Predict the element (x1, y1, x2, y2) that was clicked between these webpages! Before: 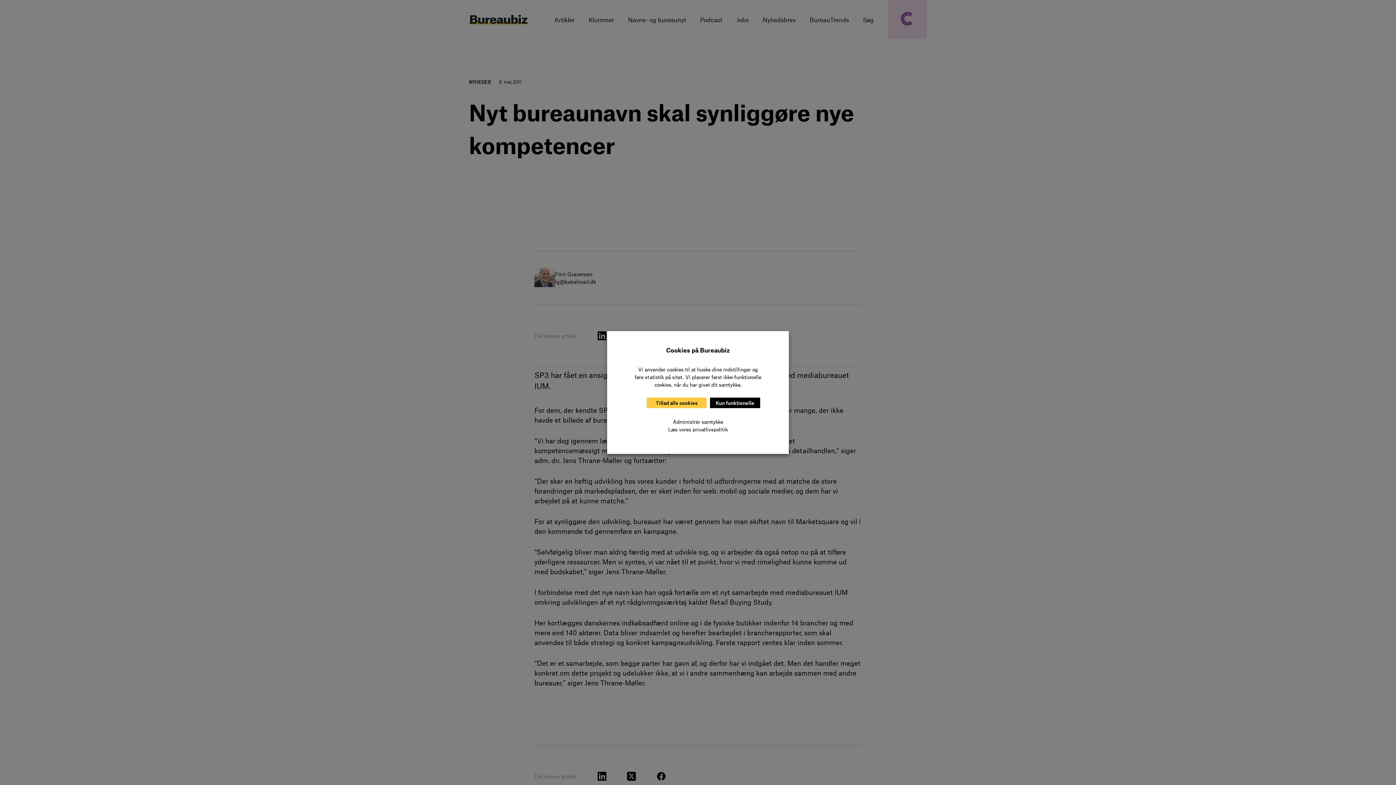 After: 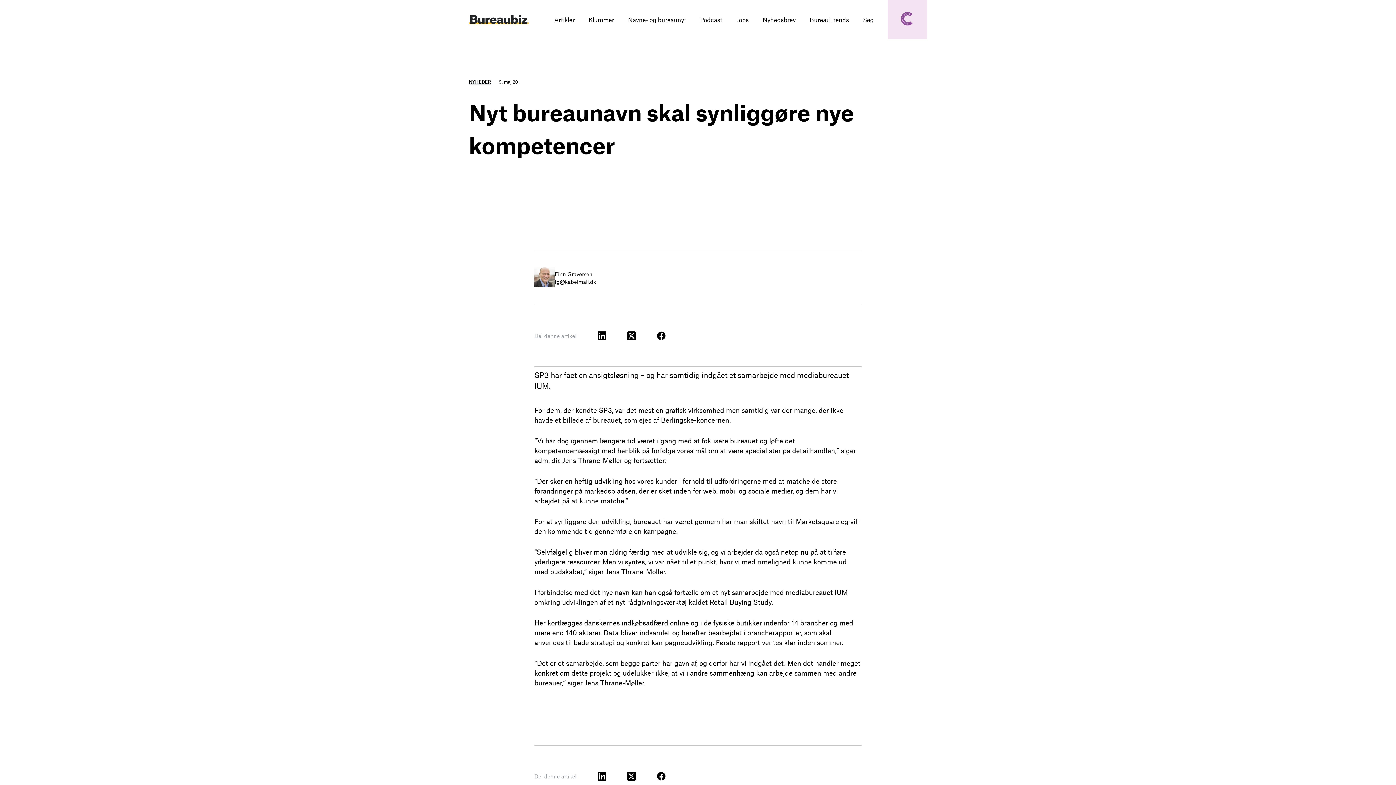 Action: label: Kun funktionelle bbox: (710, 397, 760, 408)